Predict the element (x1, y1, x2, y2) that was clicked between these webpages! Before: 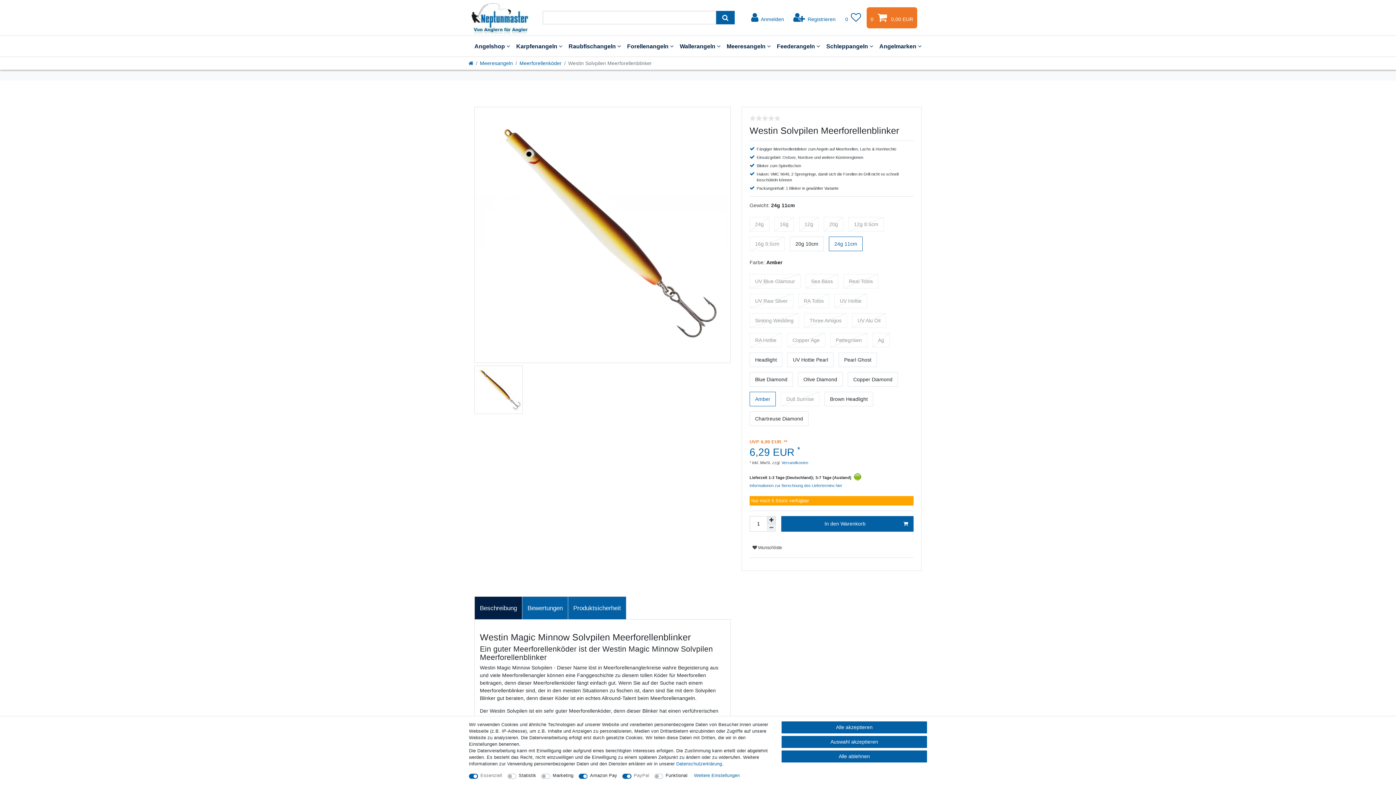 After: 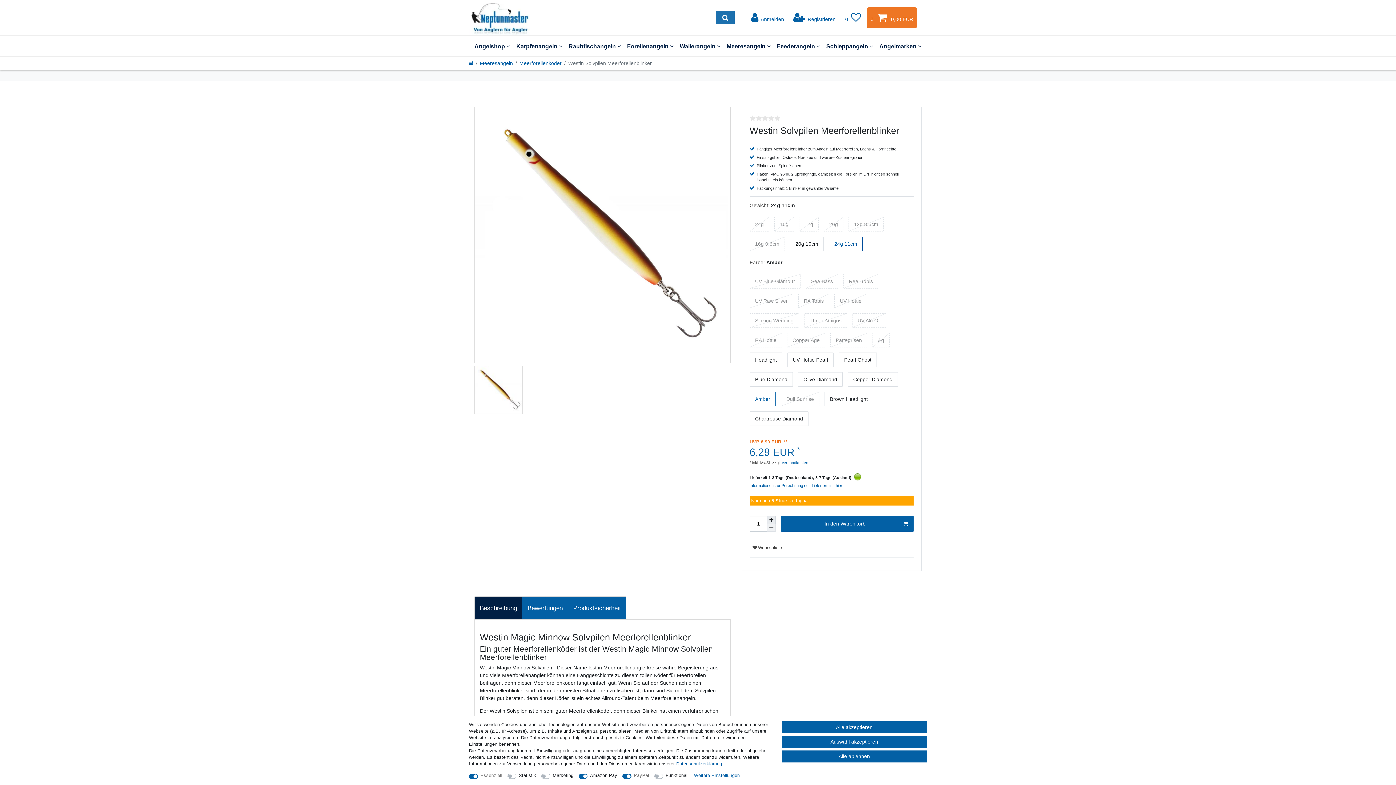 Action: bbox: (716, 10, 734, 24) label: Suche